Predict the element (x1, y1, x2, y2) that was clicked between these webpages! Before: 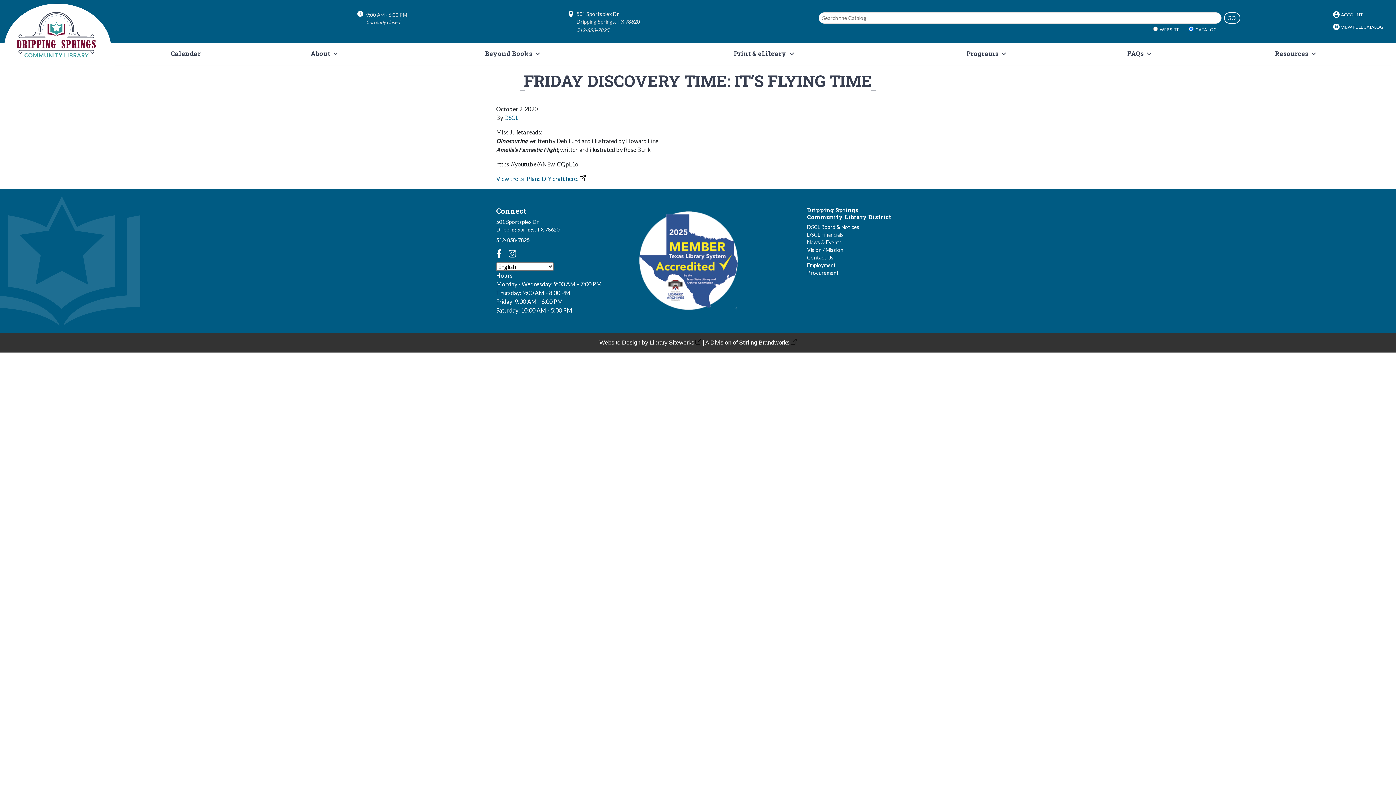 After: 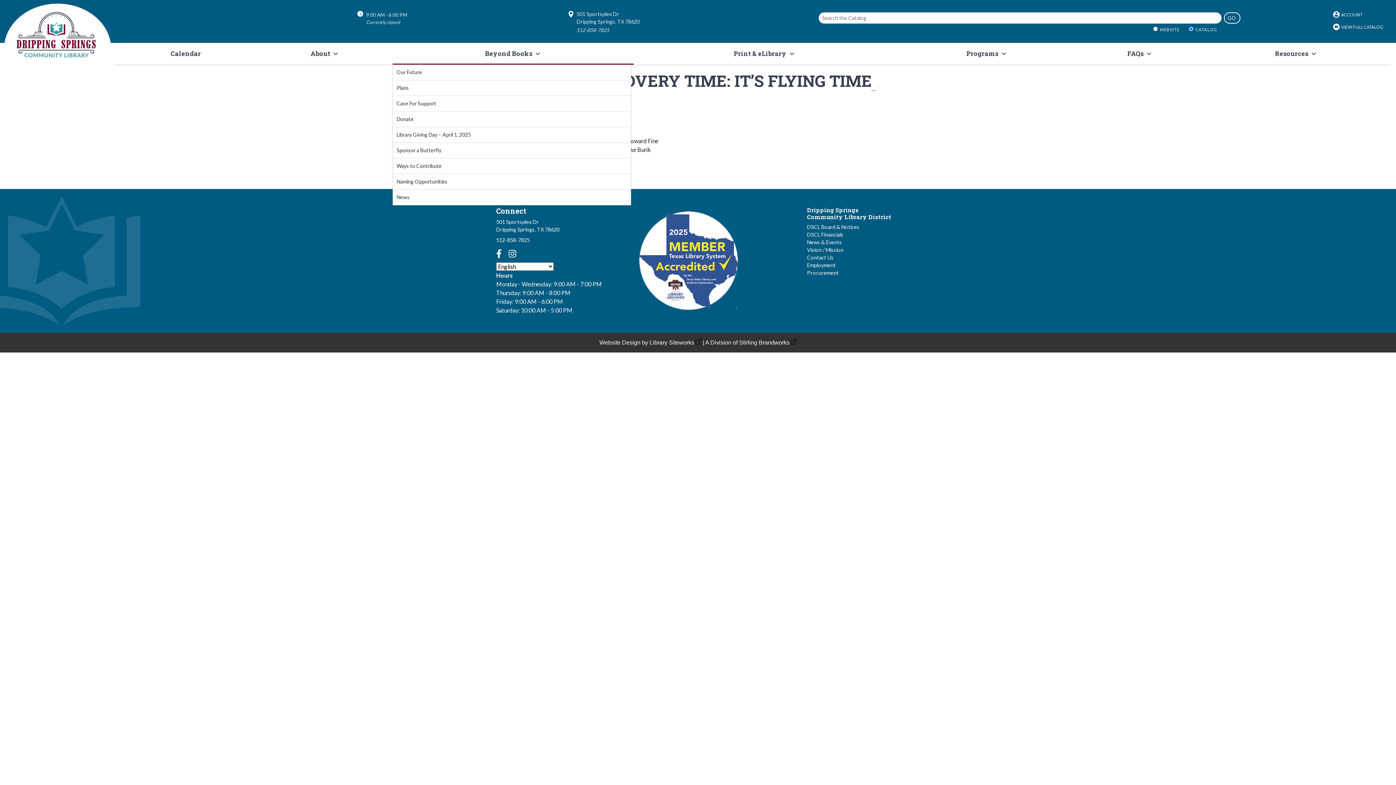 Action: label: Beyond Books bbox: (392, 42, 633, 64)